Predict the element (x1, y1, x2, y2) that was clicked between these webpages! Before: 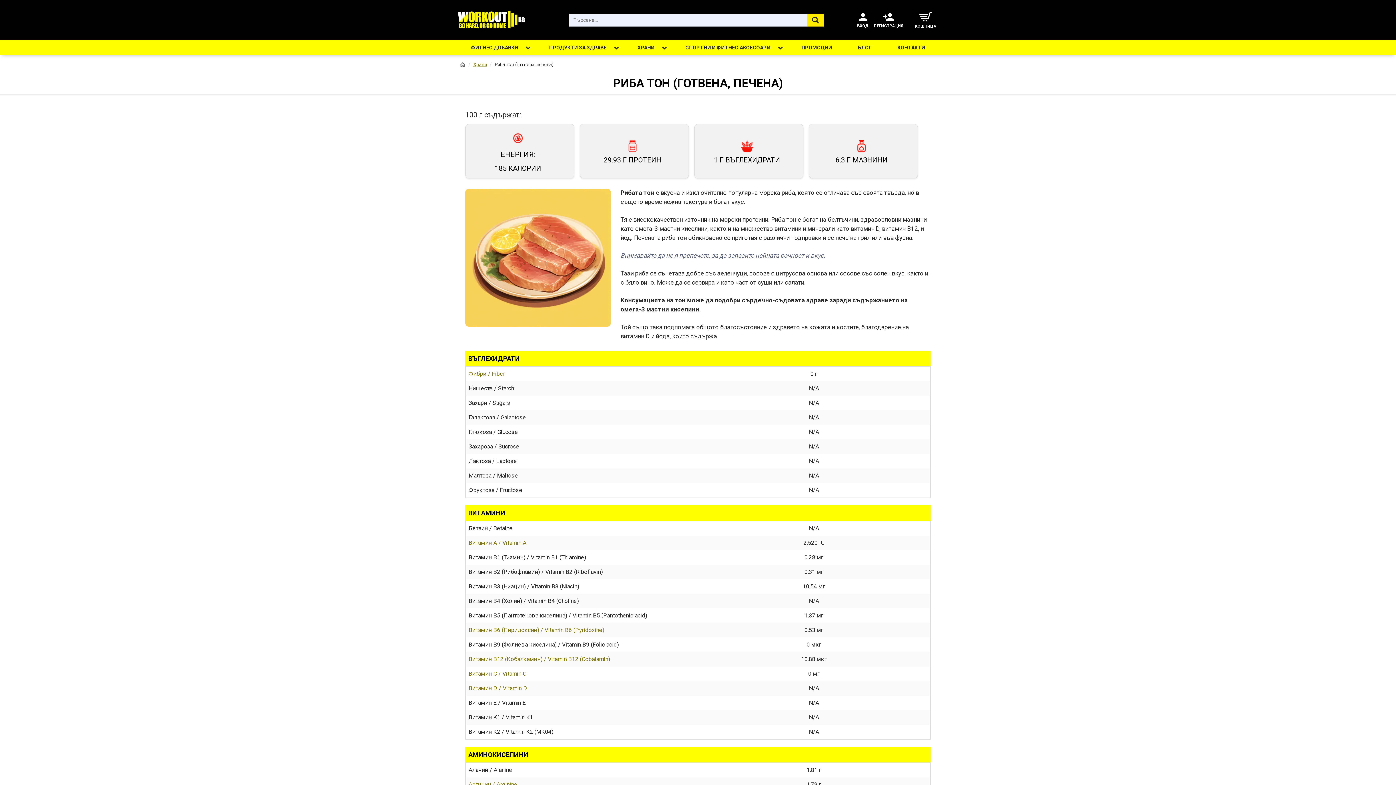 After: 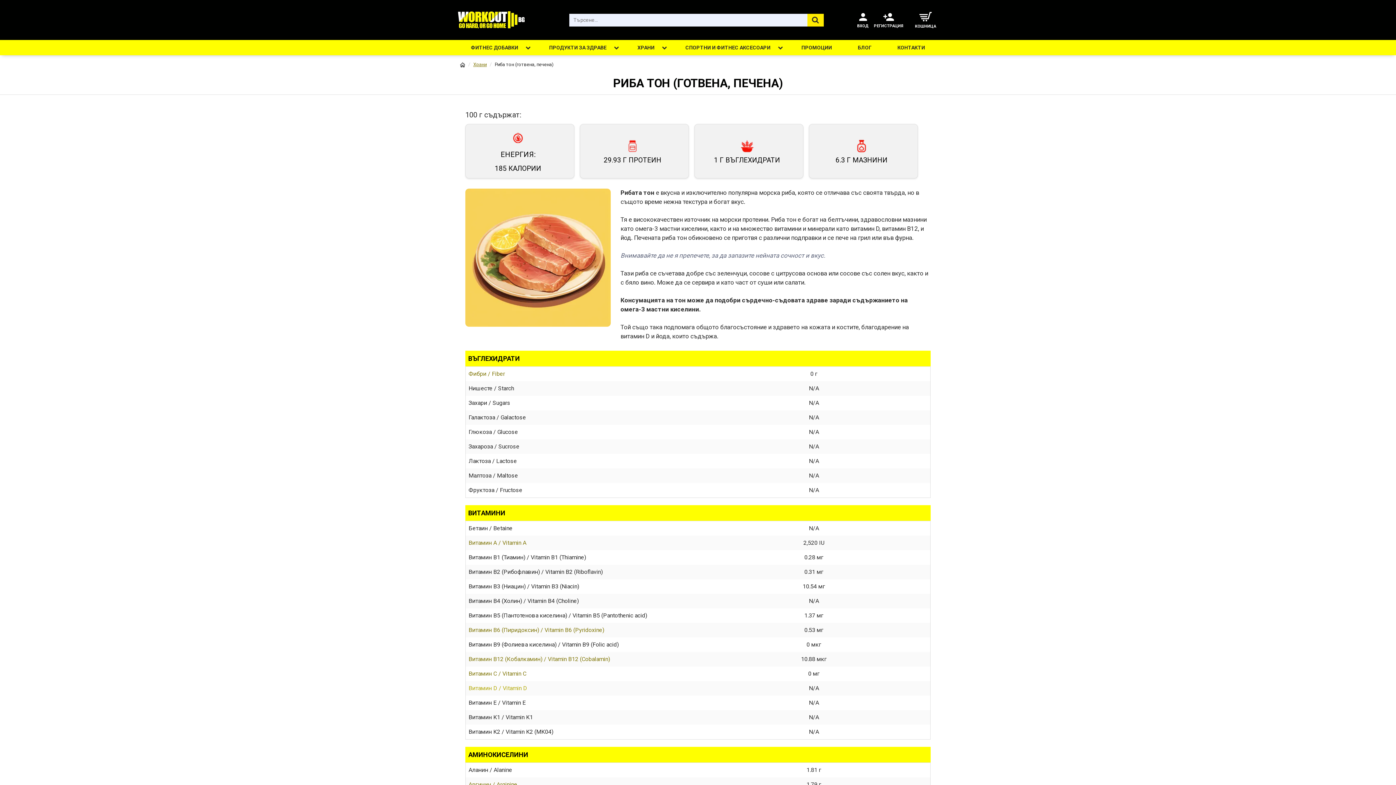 Action: bbox: (468, 684, 527, 693) label: Витамин D / Vitamin D